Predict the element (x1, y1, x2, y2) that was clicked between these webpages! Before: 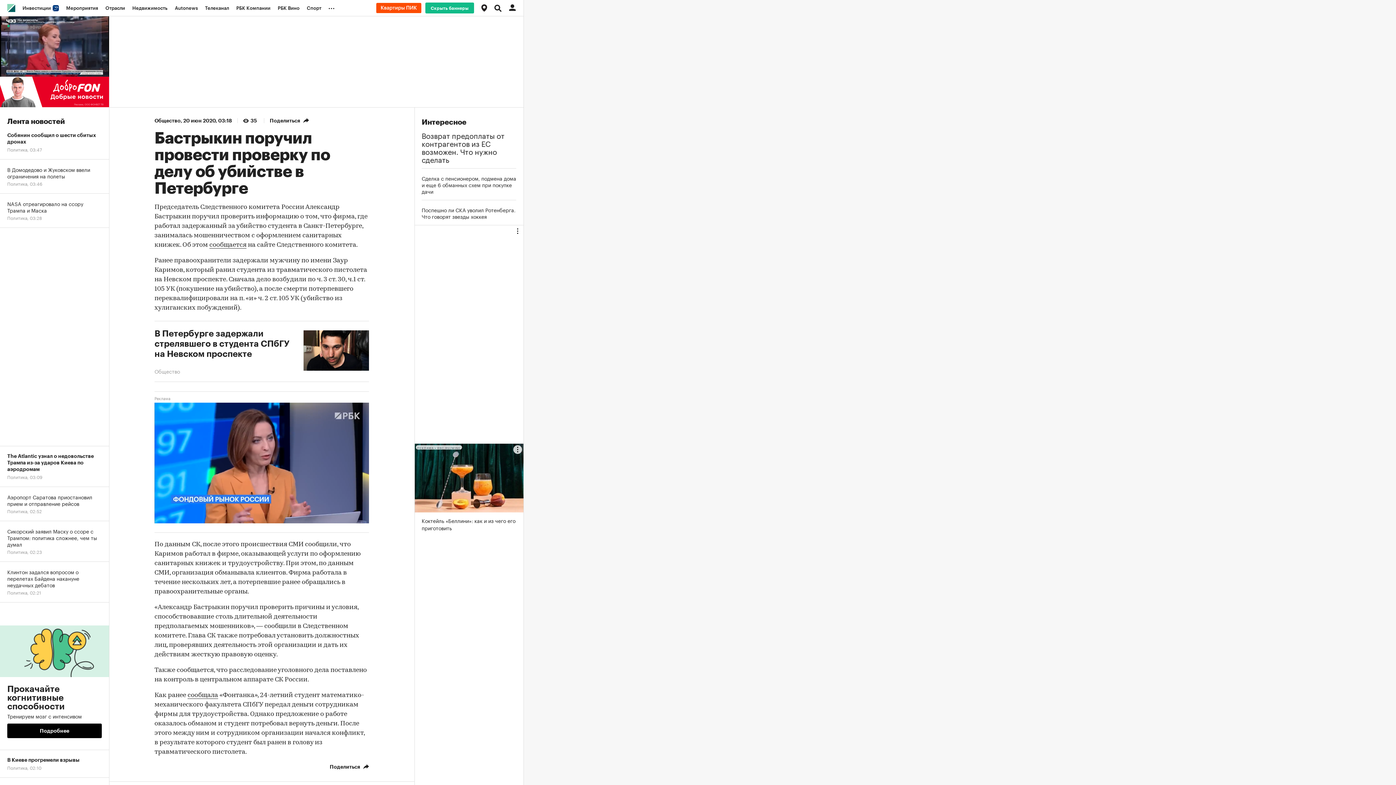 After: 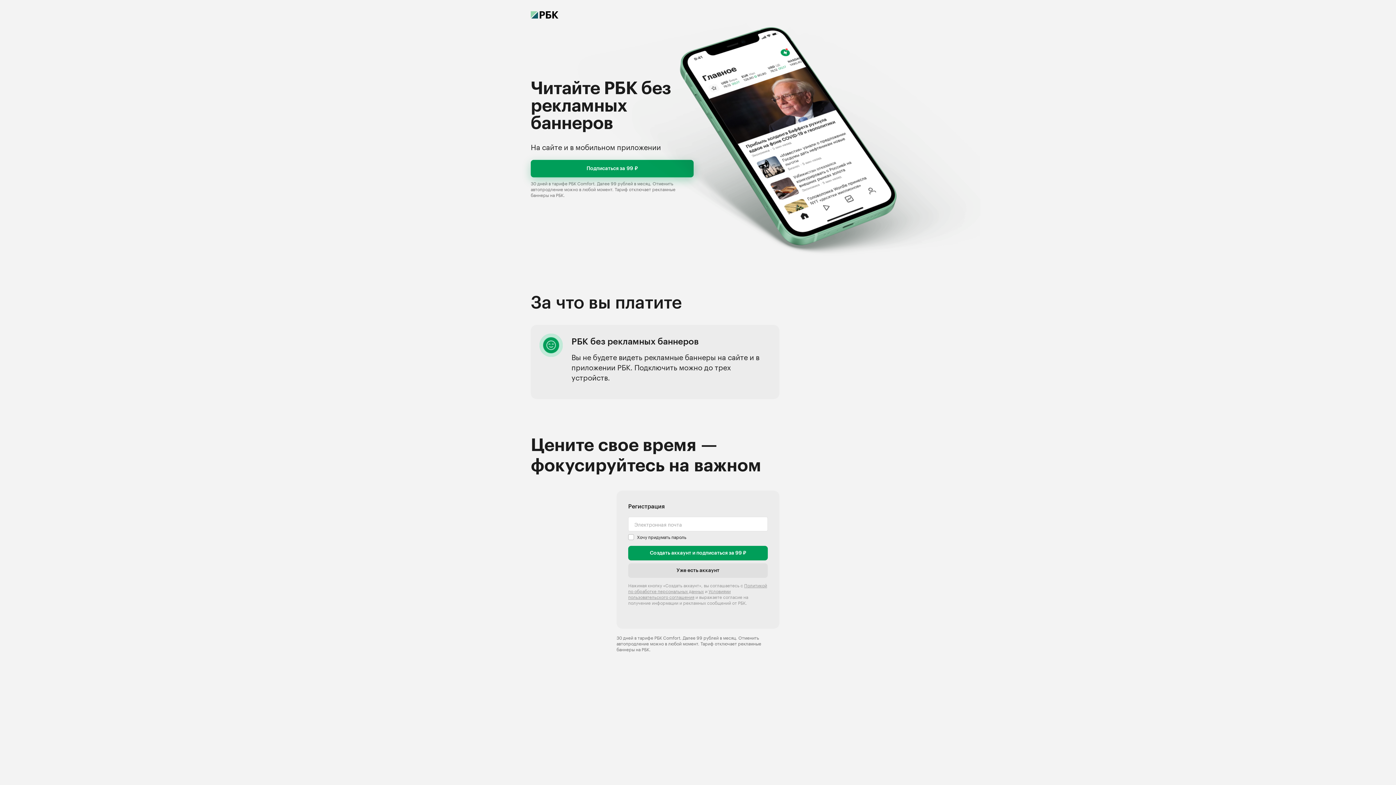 Action: bbox: (425, 2, 474, 13) label: Скрыть баннеры